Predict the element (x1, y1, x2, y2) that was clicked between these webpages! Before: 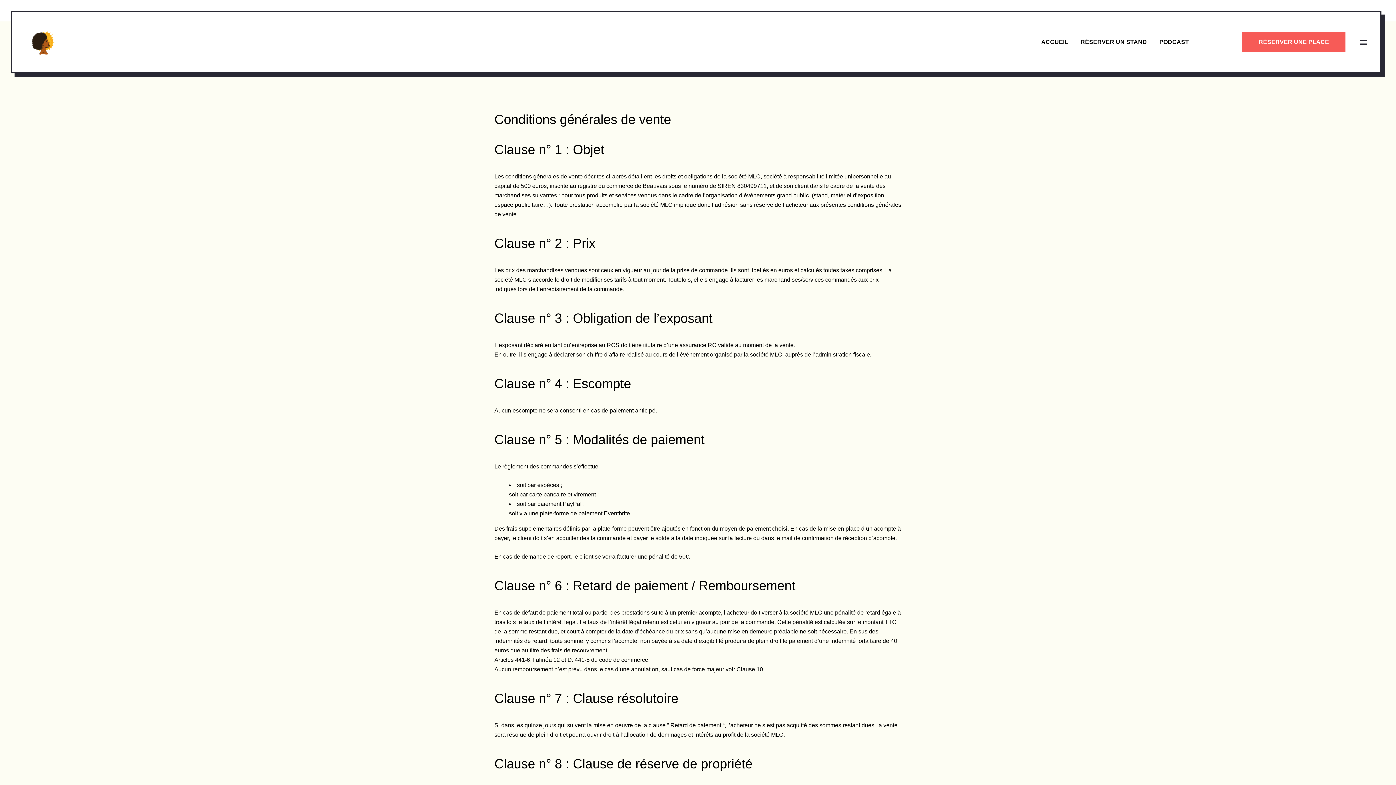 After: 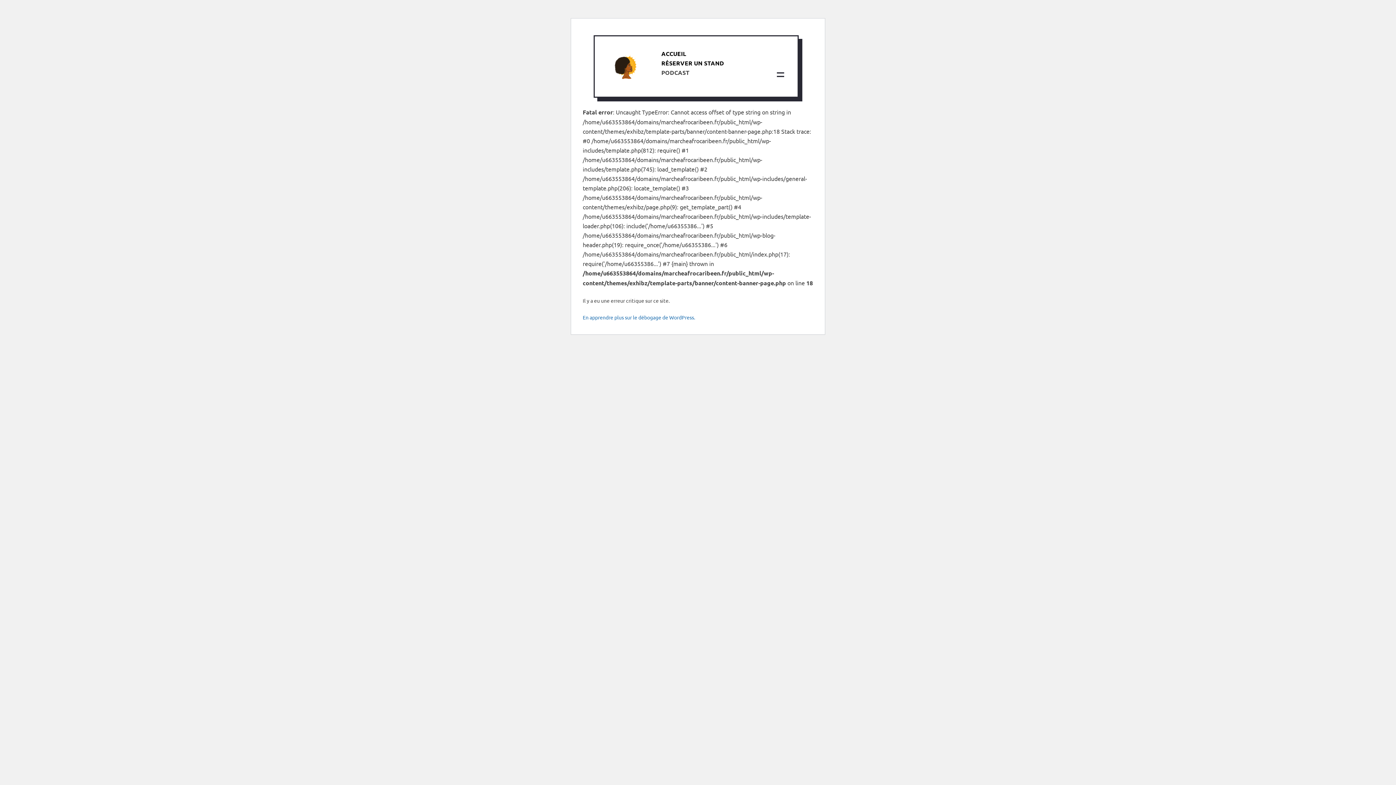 Action: label: PODCAST bbox: (1153, 34, 1195, 49)